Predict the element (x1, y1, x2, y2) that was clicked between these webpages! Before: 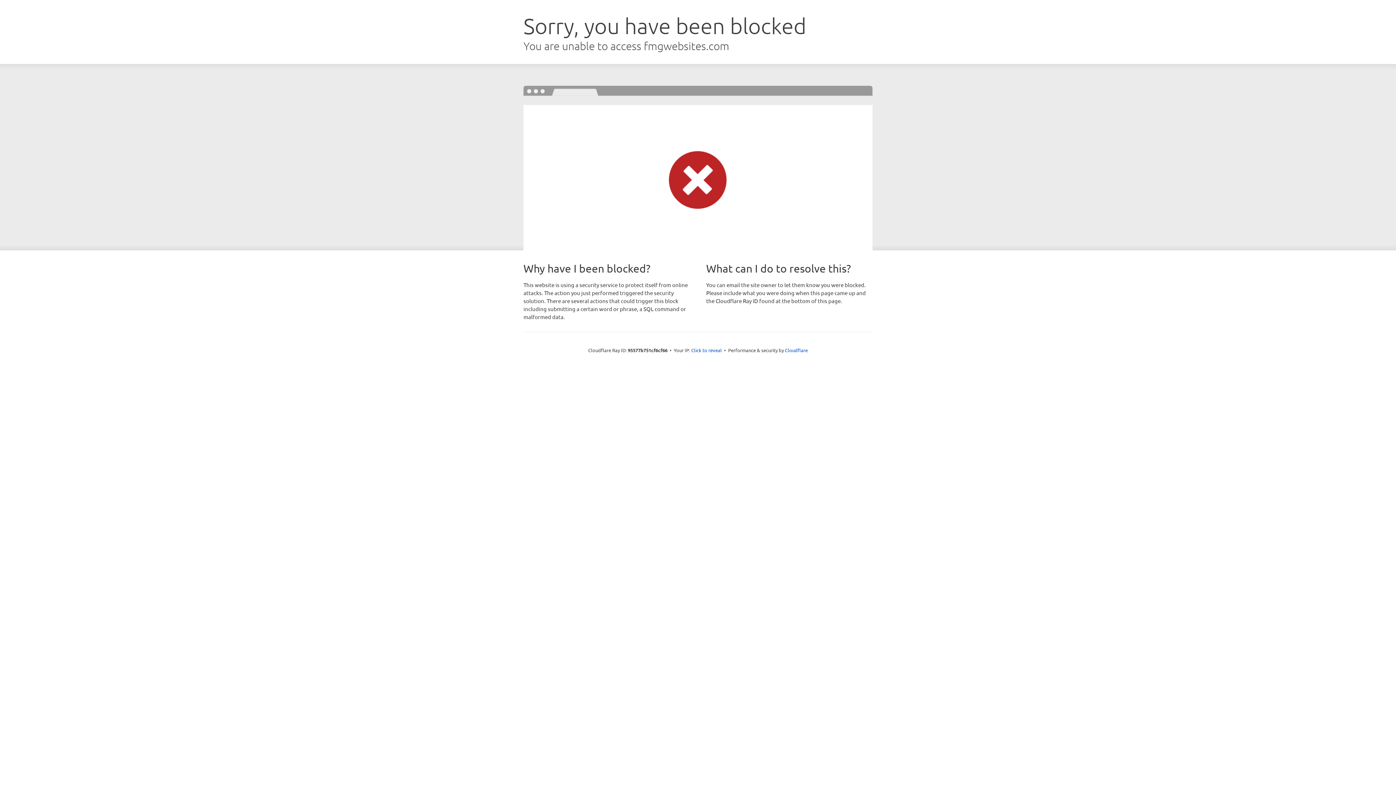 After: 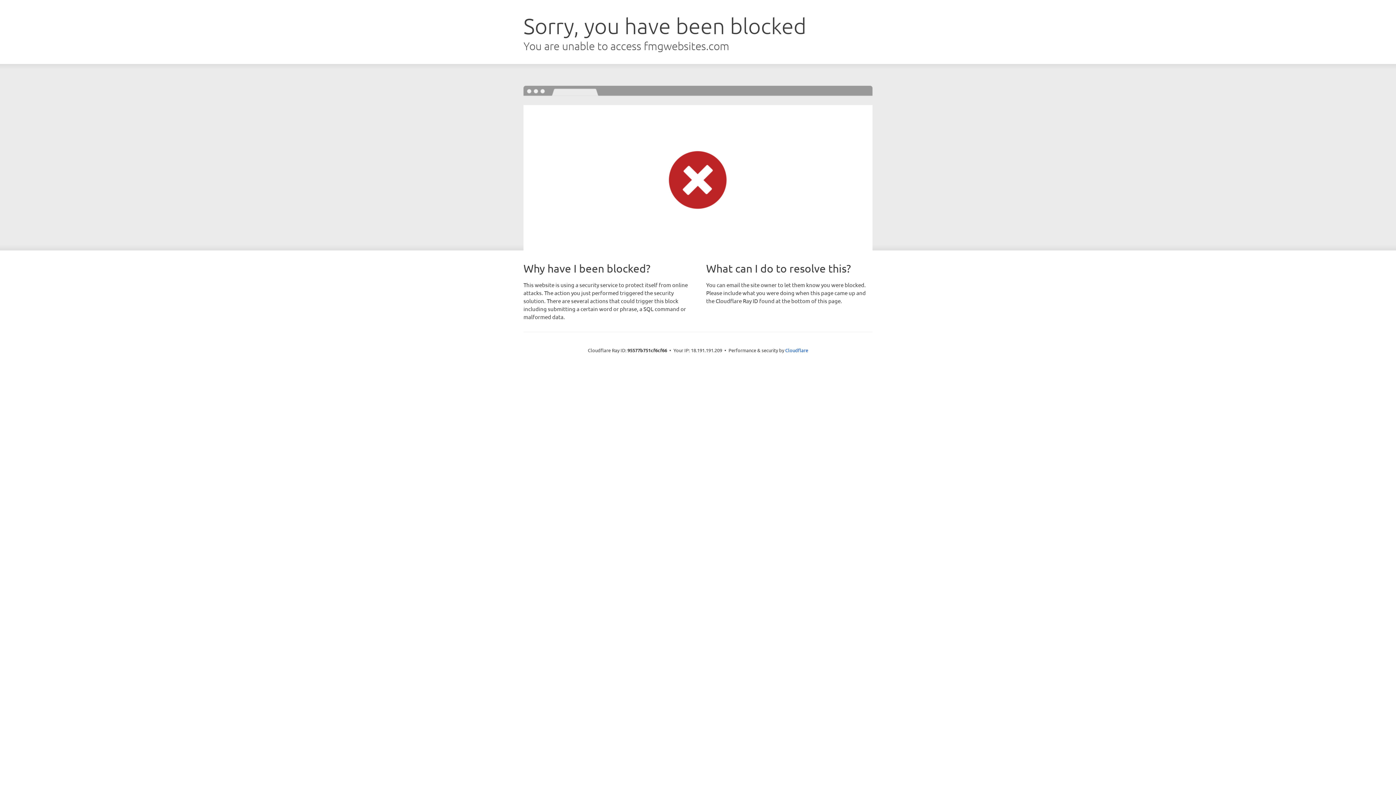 Action: bbox: (691, 346, 722, 353) label: Click to reveal